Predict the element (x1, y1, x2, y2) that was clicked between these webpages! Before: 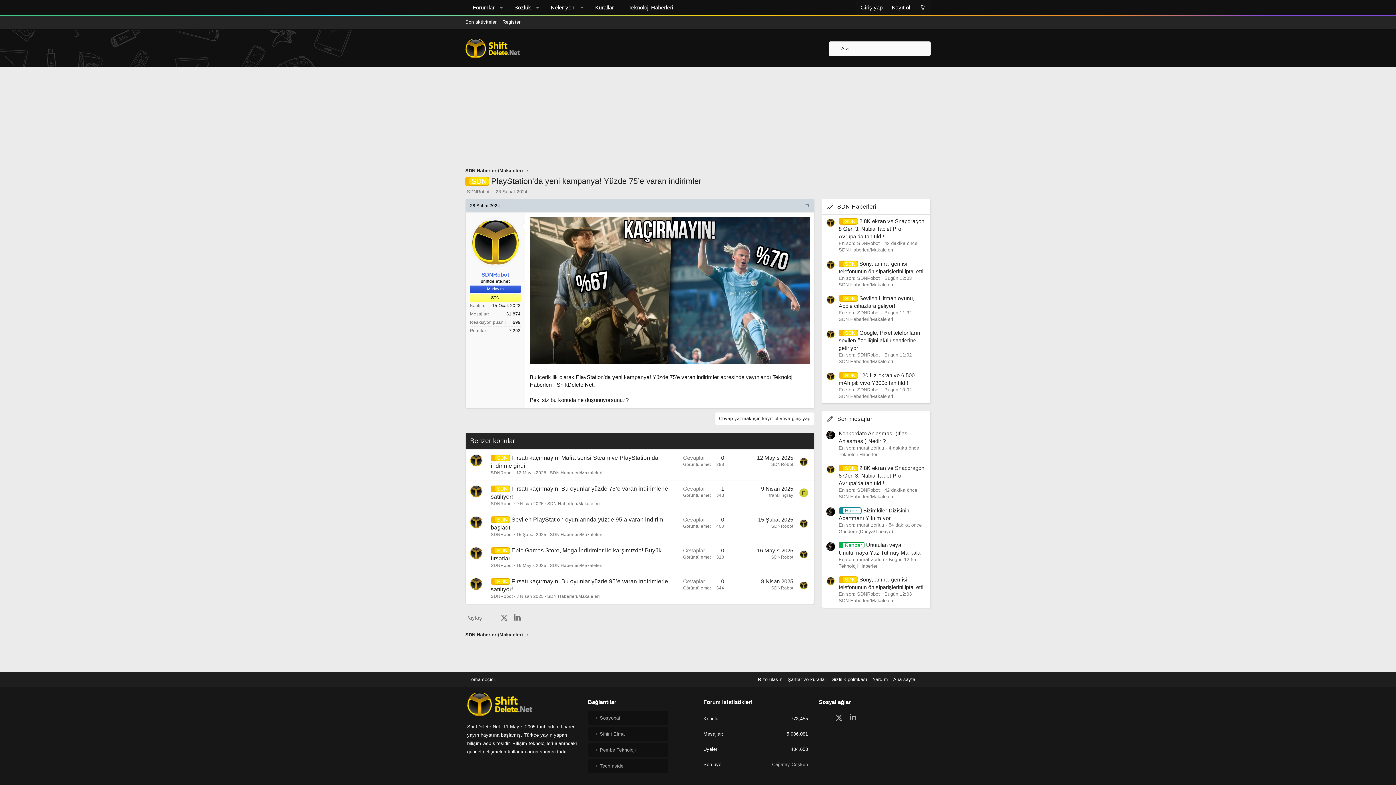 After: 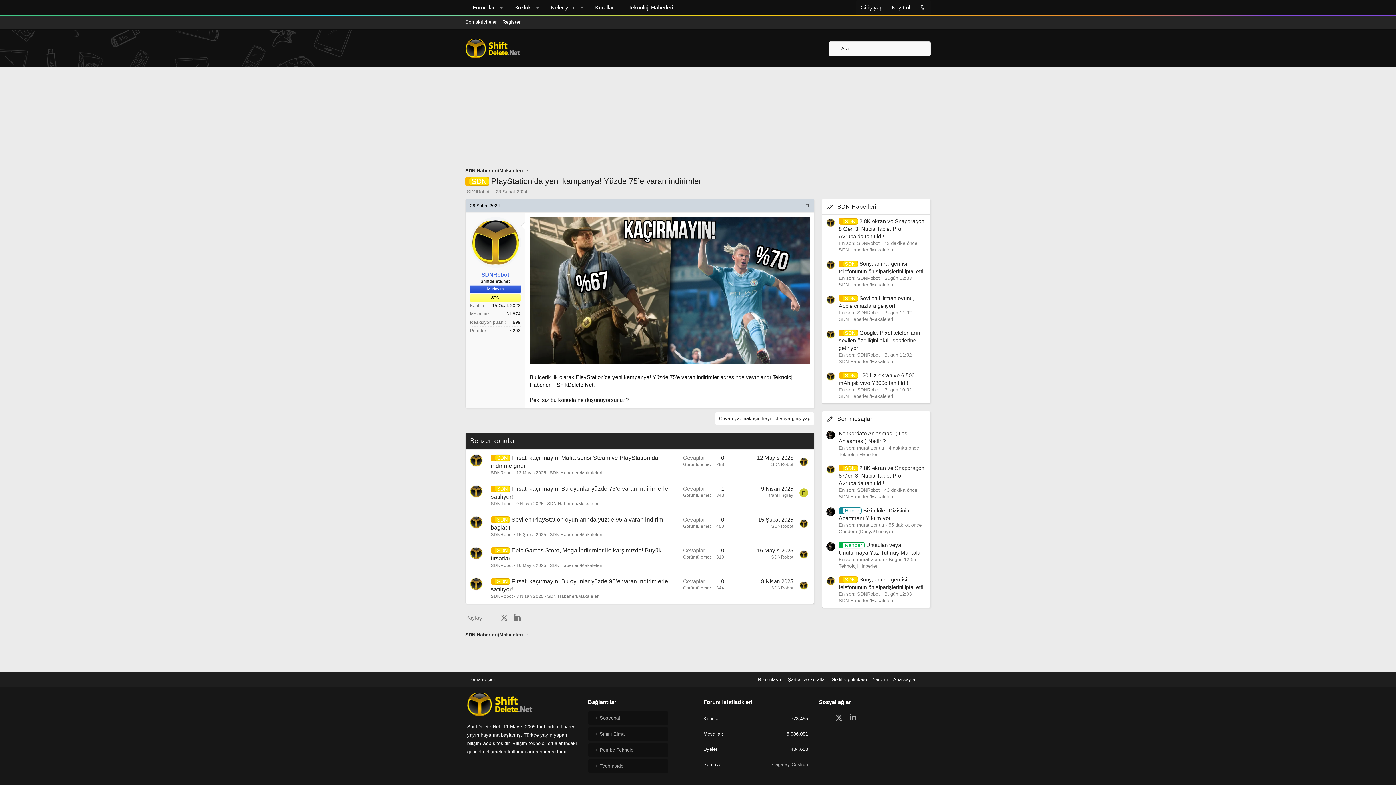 Action: bbox: (469, 454, 482, 467)